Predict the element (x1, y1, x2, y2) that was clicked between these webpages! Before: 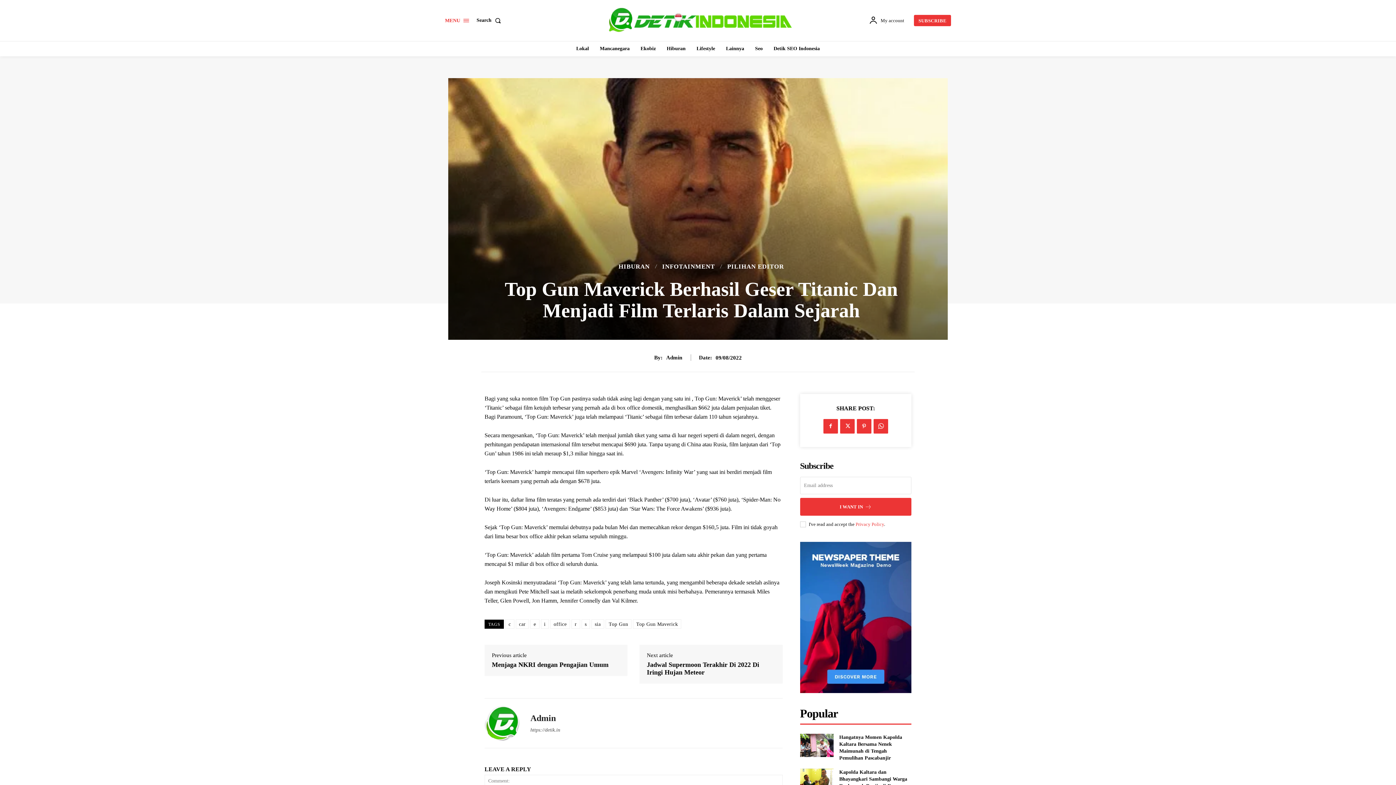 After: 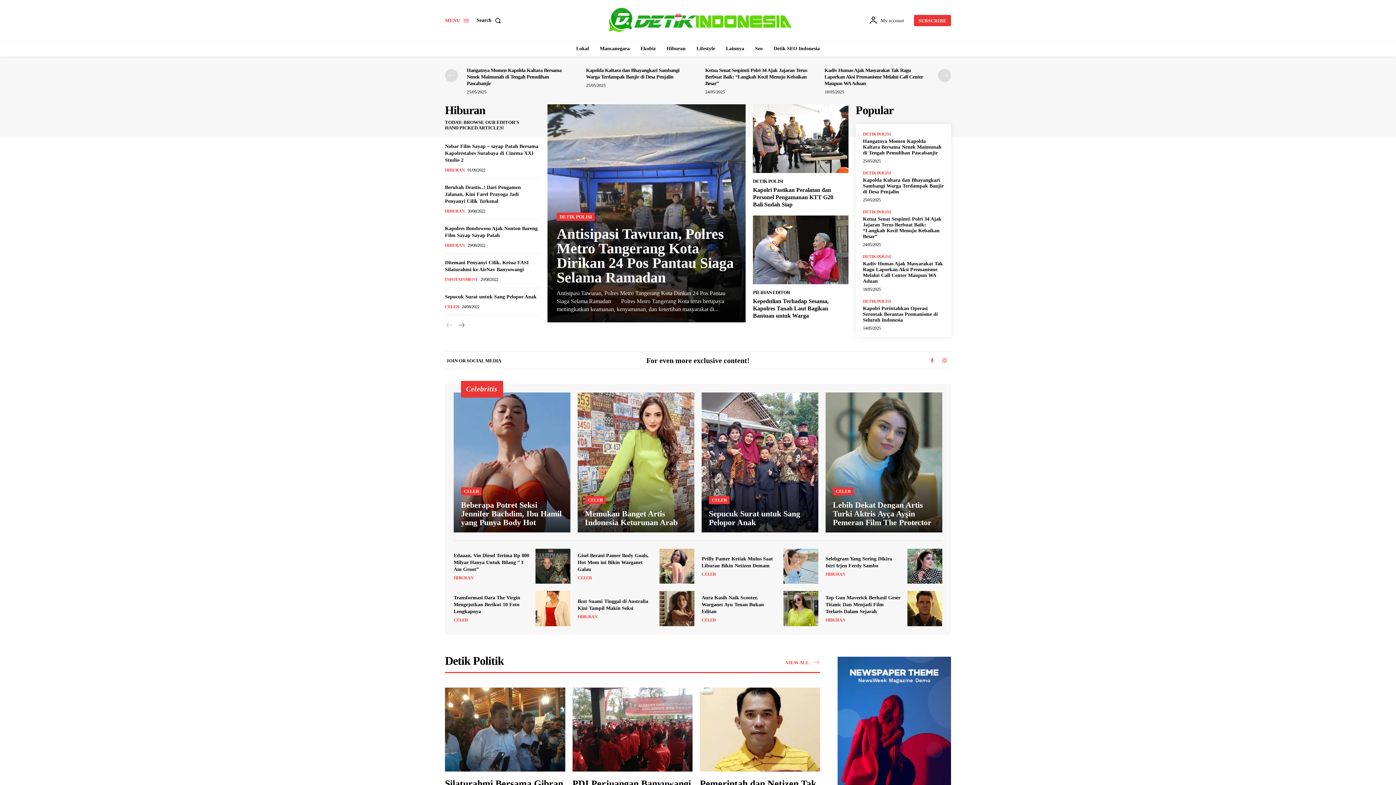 Action: bbox: (530, 726, 560, 734) label: https://detik.in